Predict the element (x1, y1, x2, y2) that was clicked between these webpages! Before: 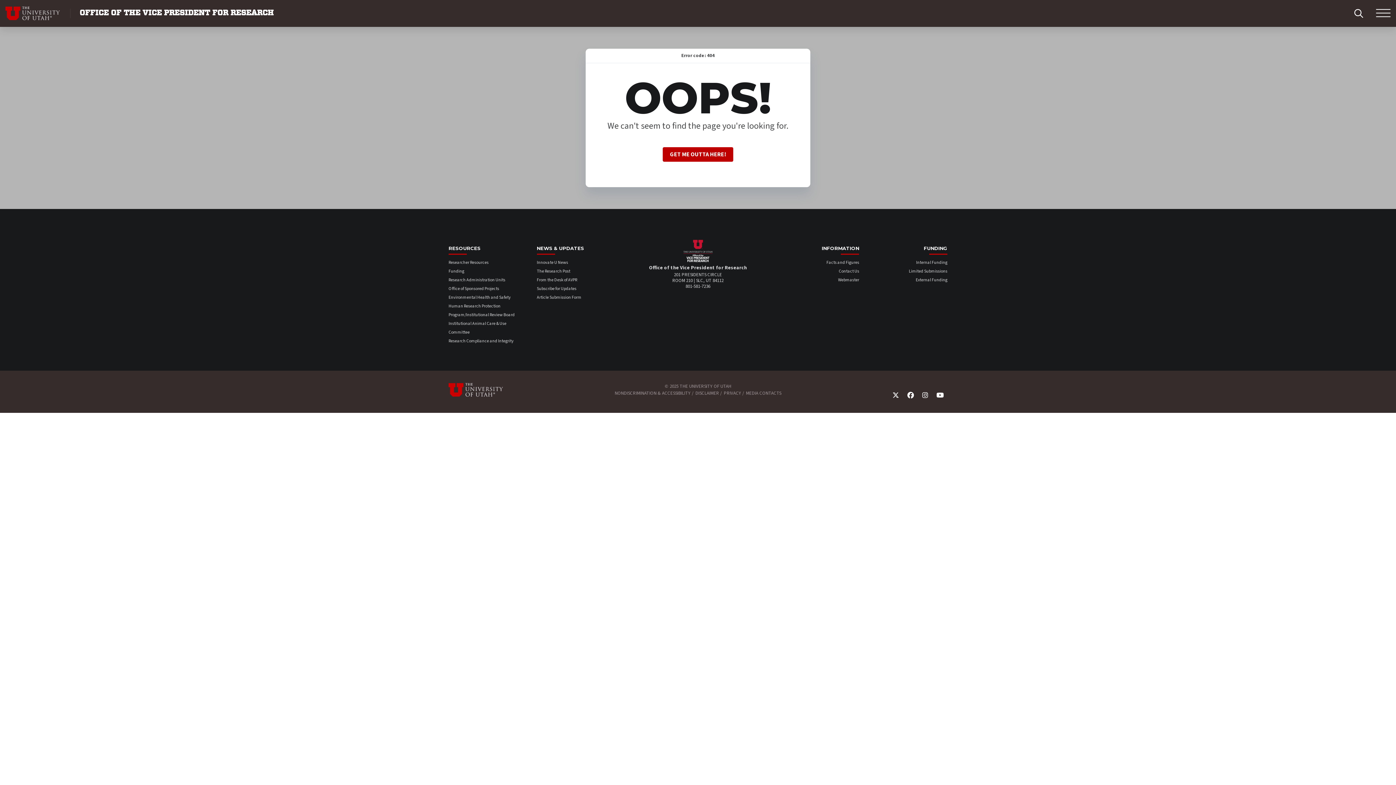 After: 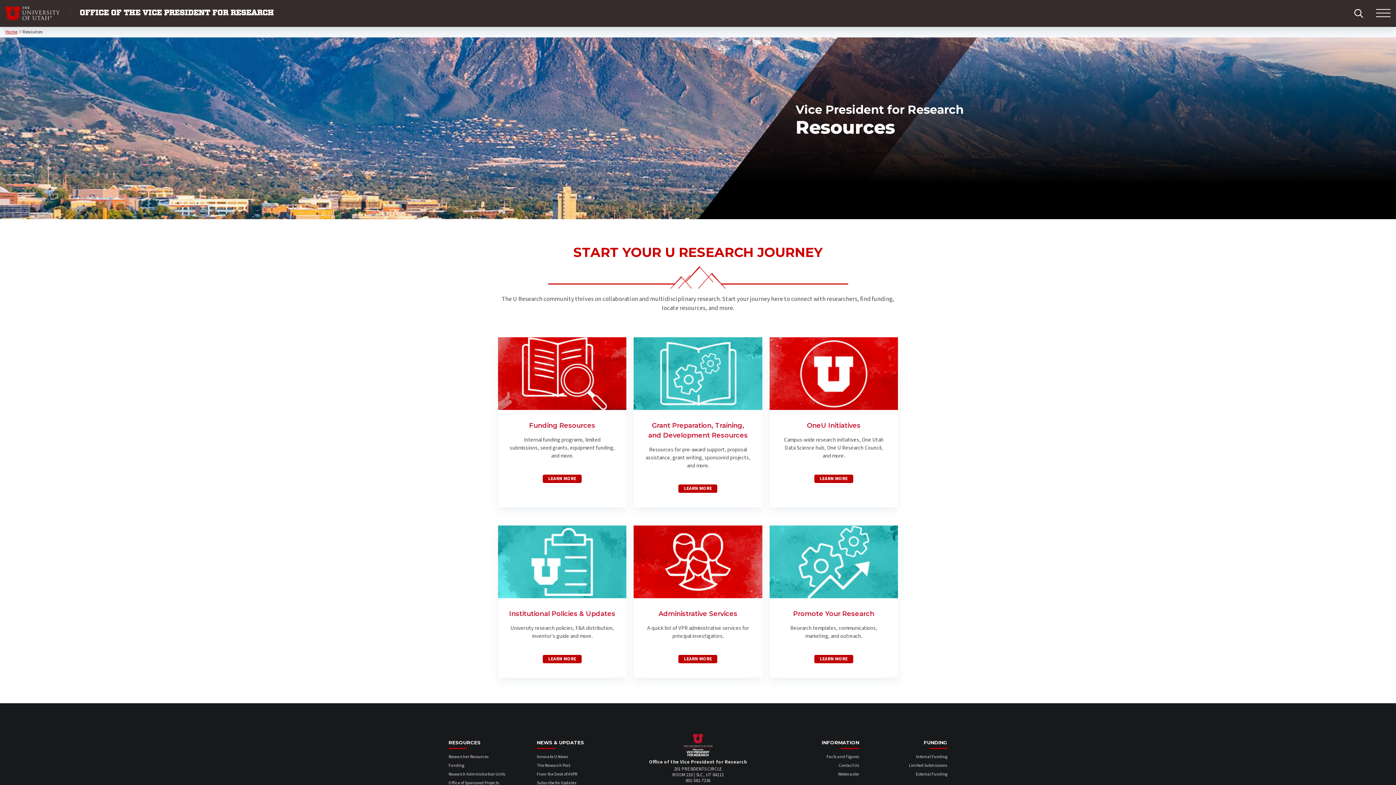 Action: bbox: (448, 259, 488, 265) label: Researcher Resources